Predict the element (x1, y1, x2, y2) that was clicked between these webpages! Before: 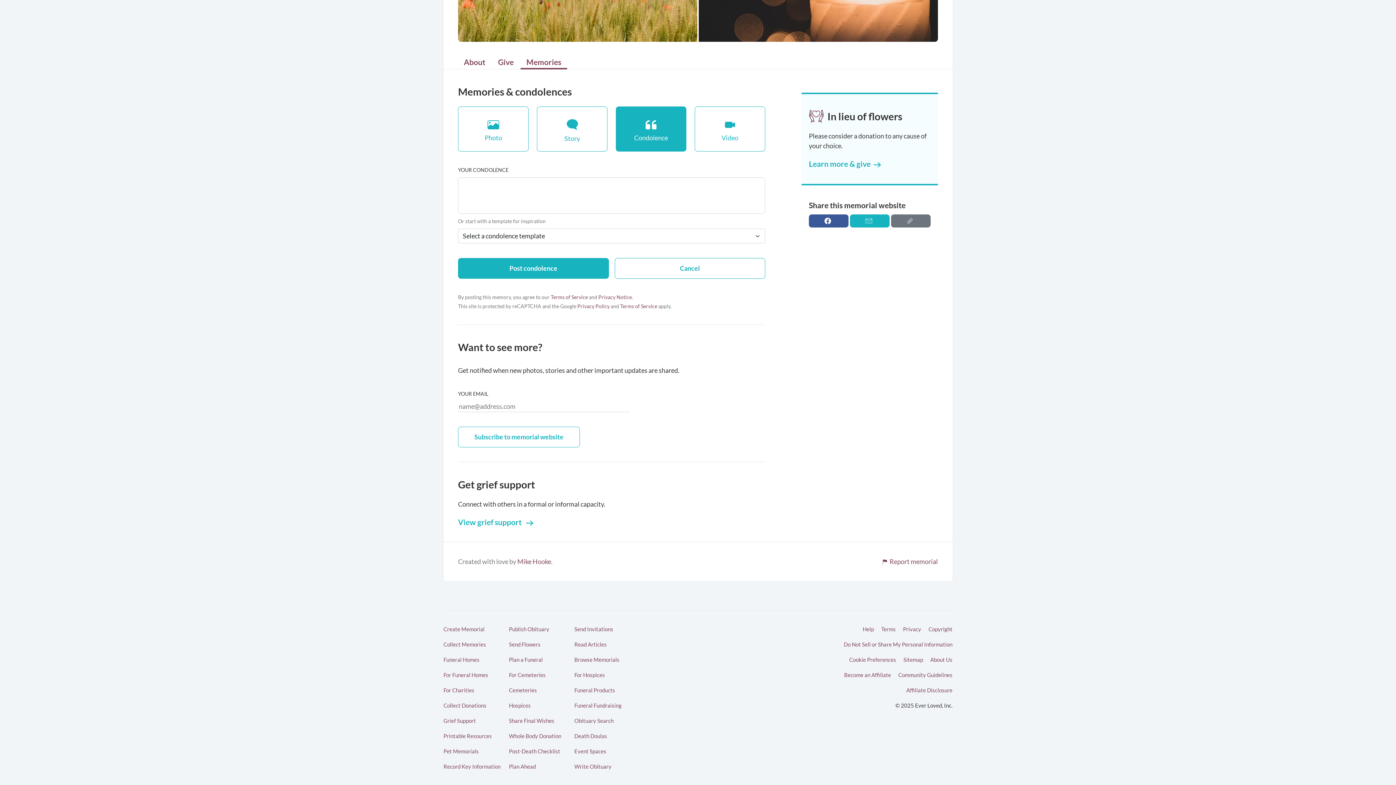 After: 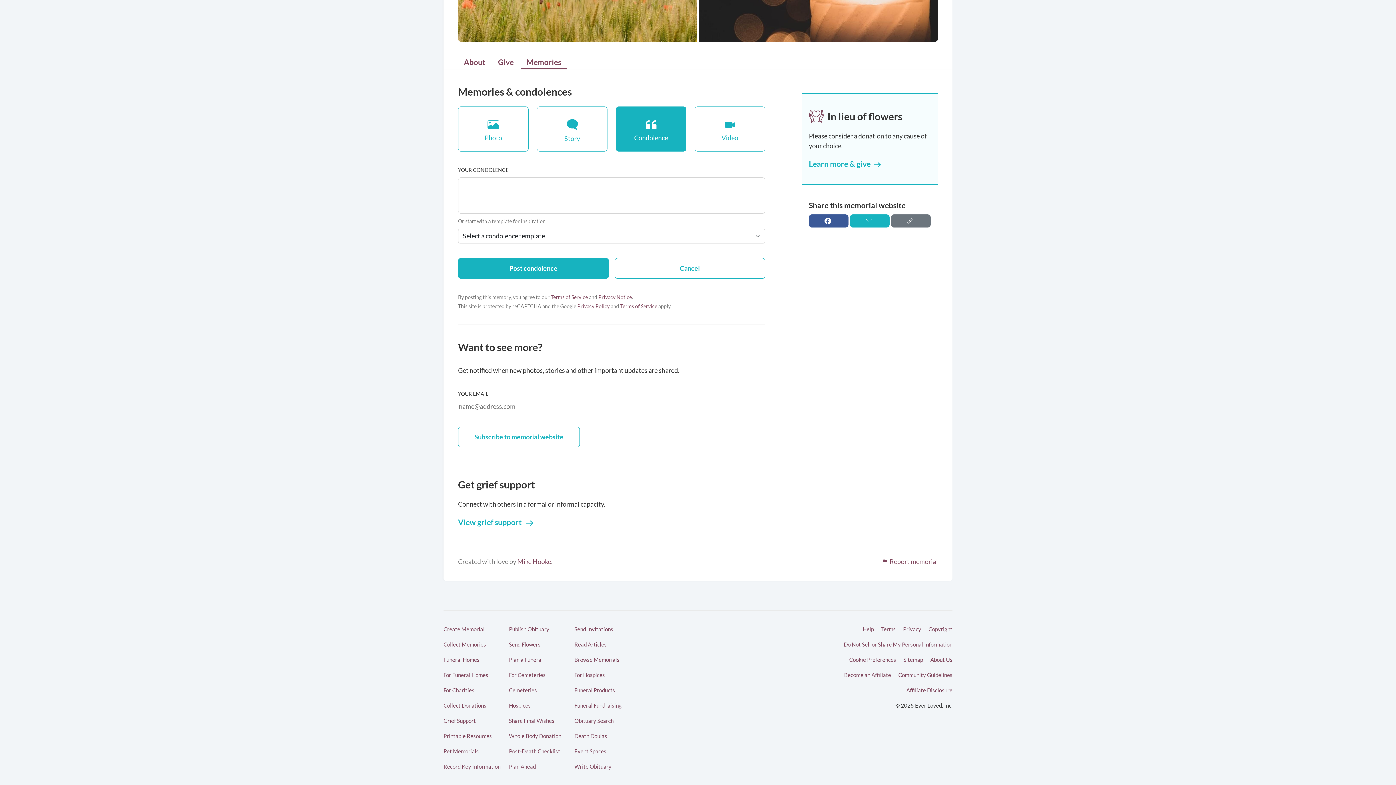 Action: bbox: (620, 303, 657, 309) label: Terms of Service